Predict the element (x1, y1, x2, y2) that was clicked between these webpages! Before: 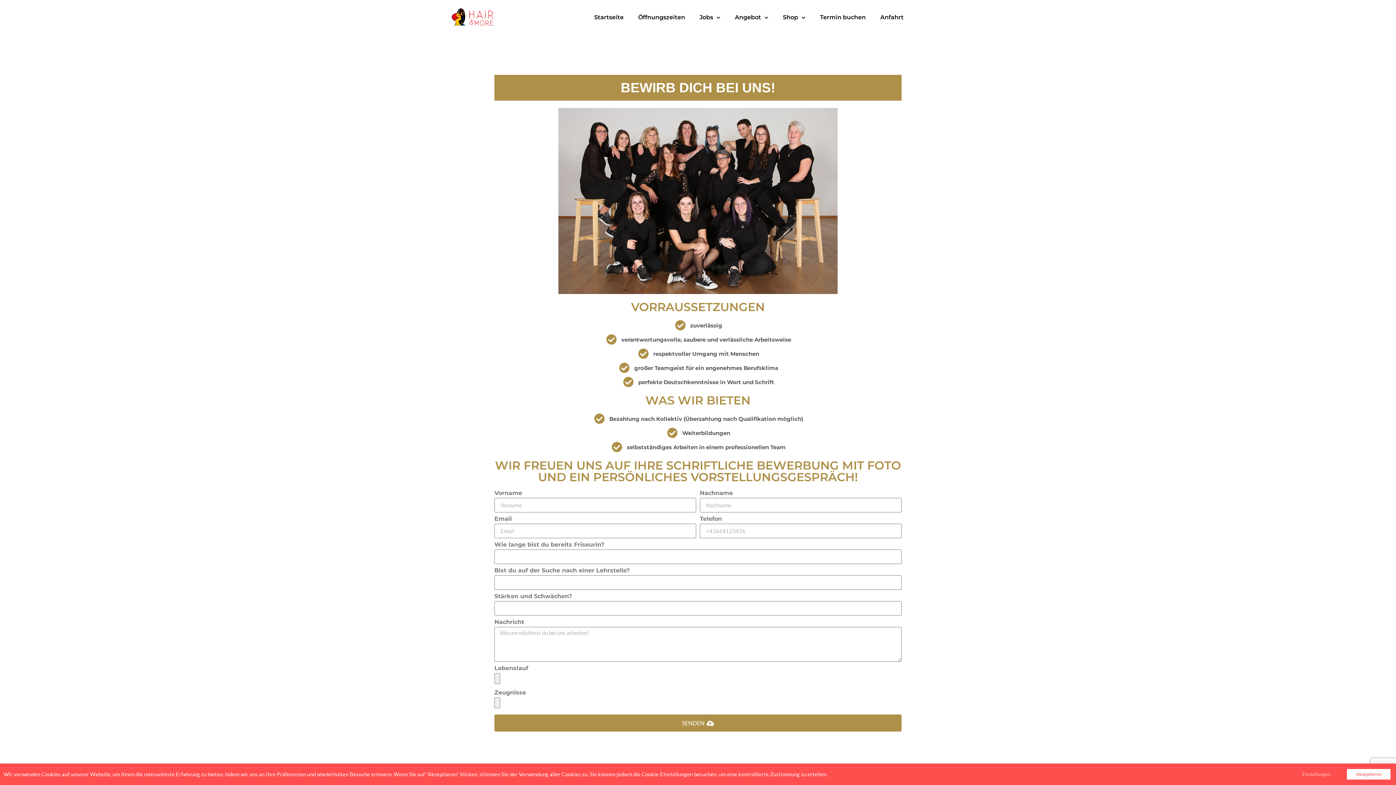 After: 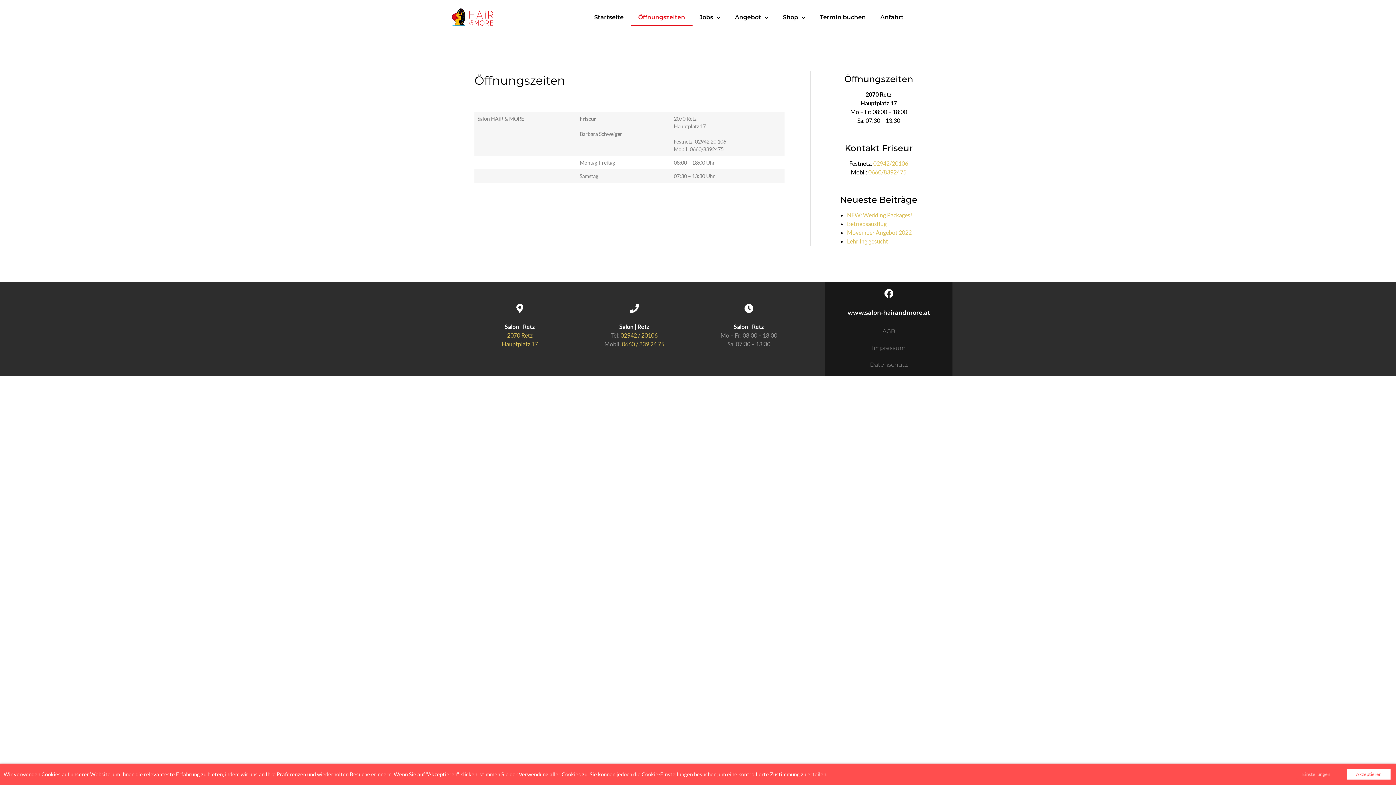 Action: label: Öffnungszeiten bbox: (631, 9, 692, 25)